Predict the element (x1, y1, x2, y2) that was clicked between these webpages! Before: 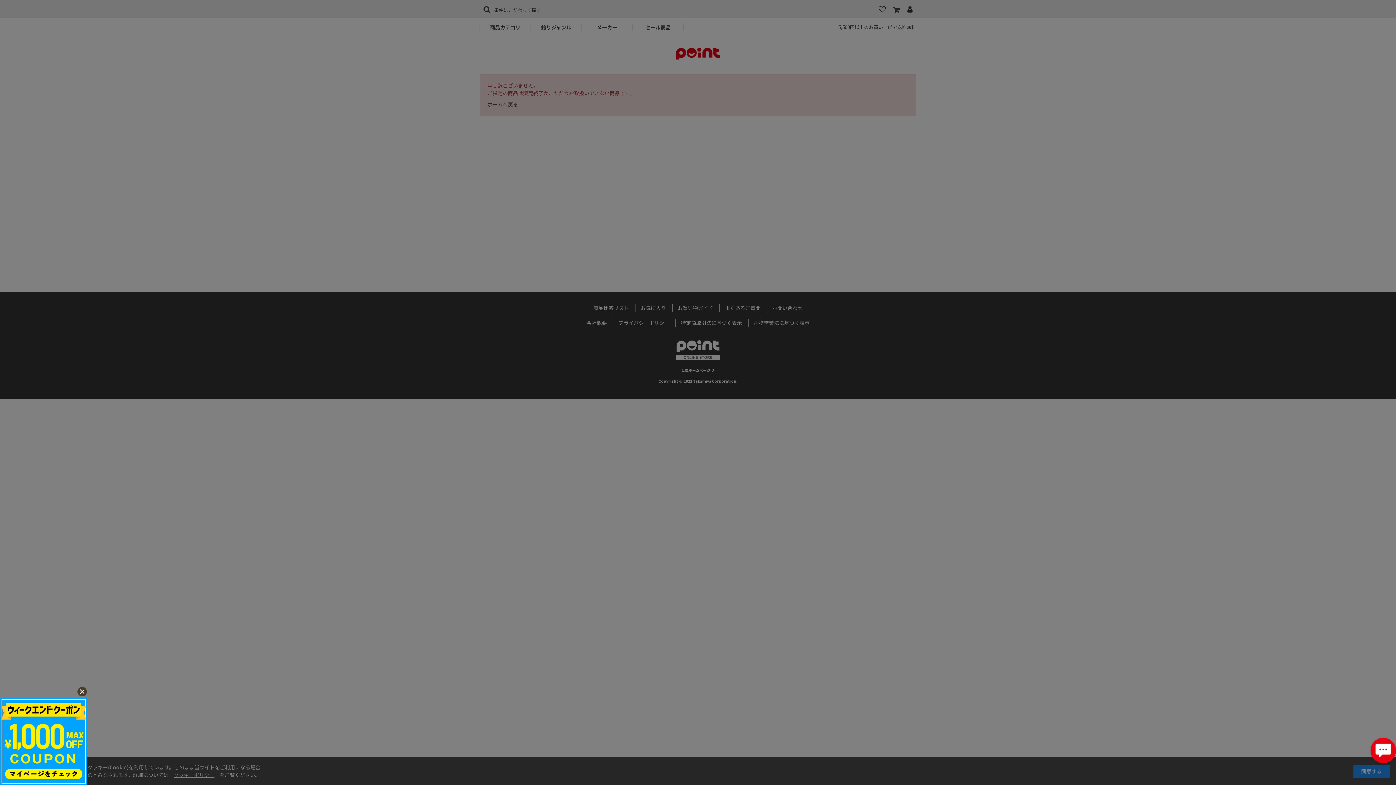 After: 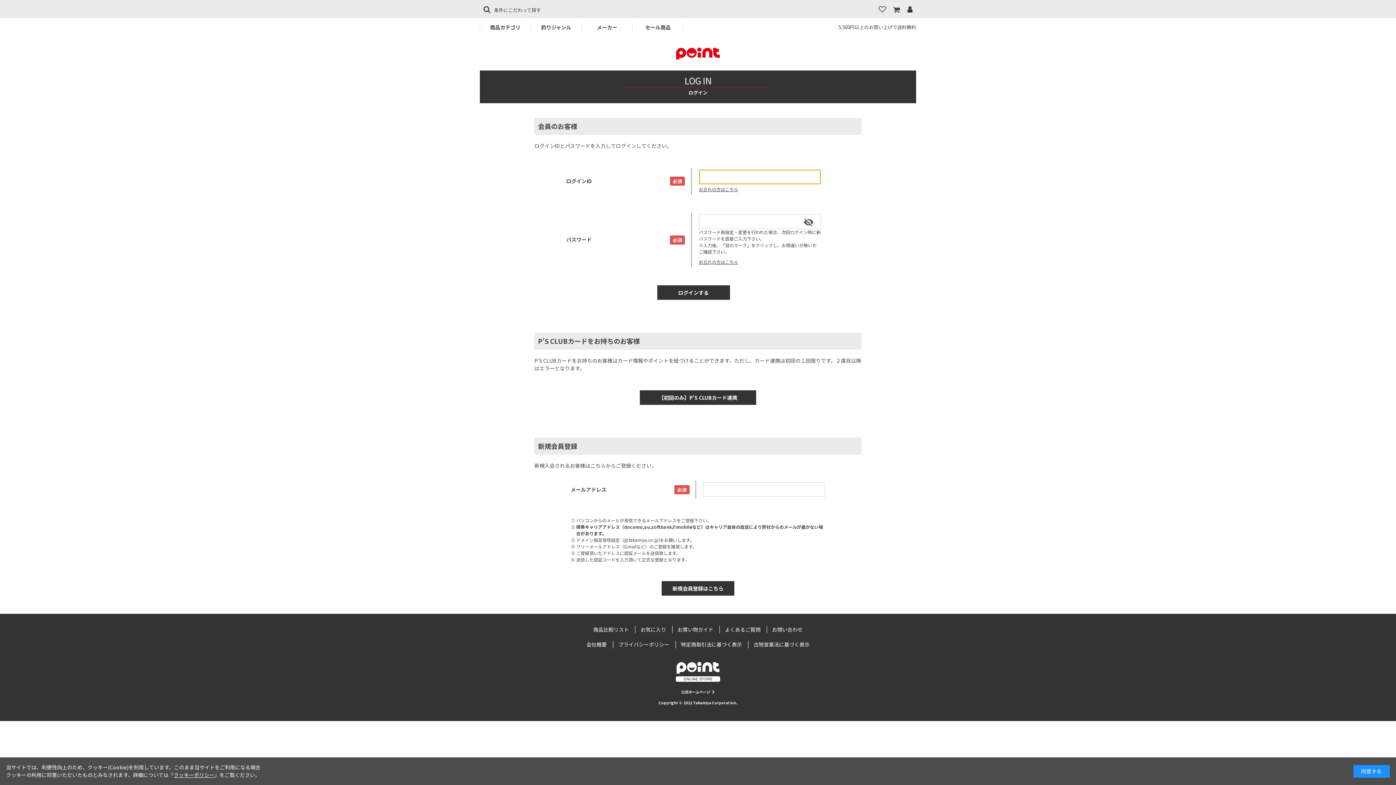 Action: bbox: (0, 698, 87, 787)